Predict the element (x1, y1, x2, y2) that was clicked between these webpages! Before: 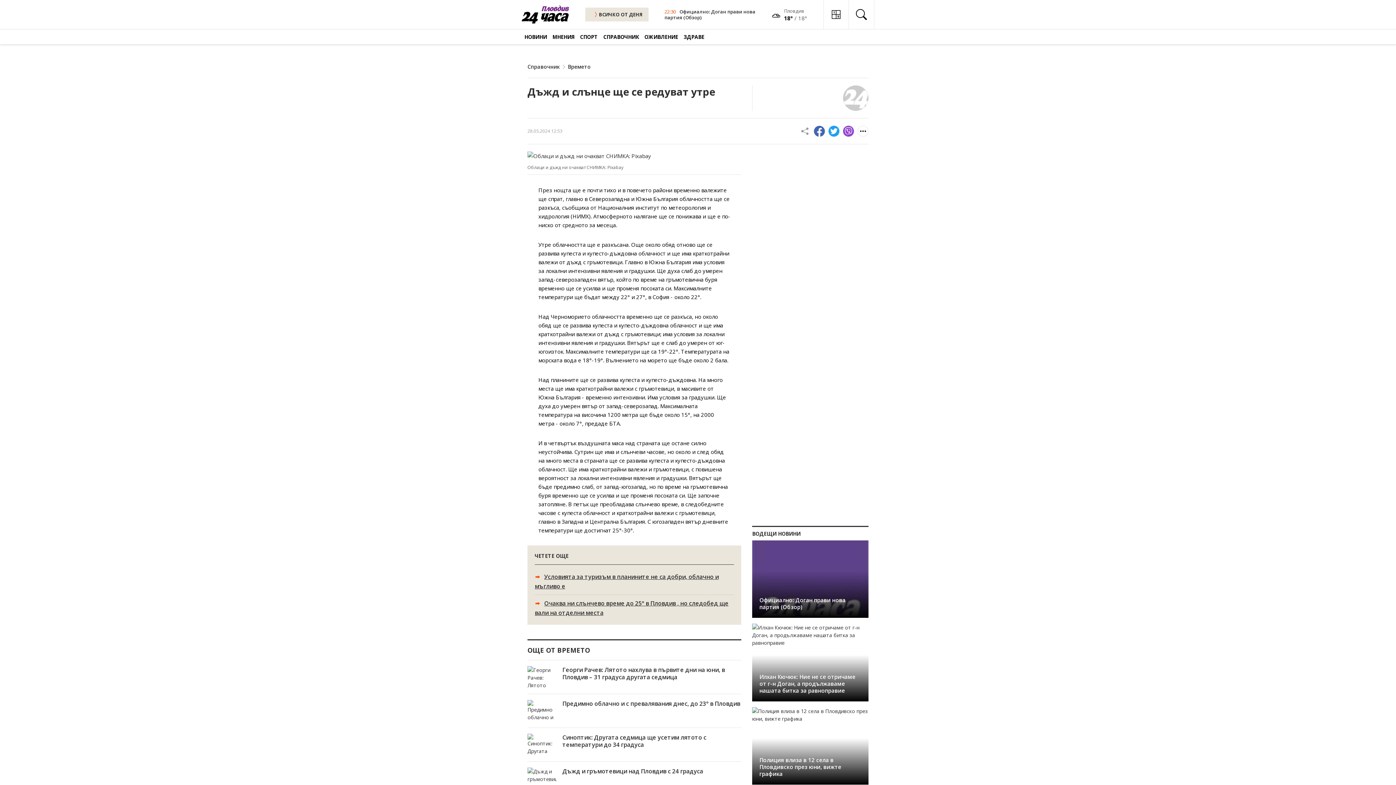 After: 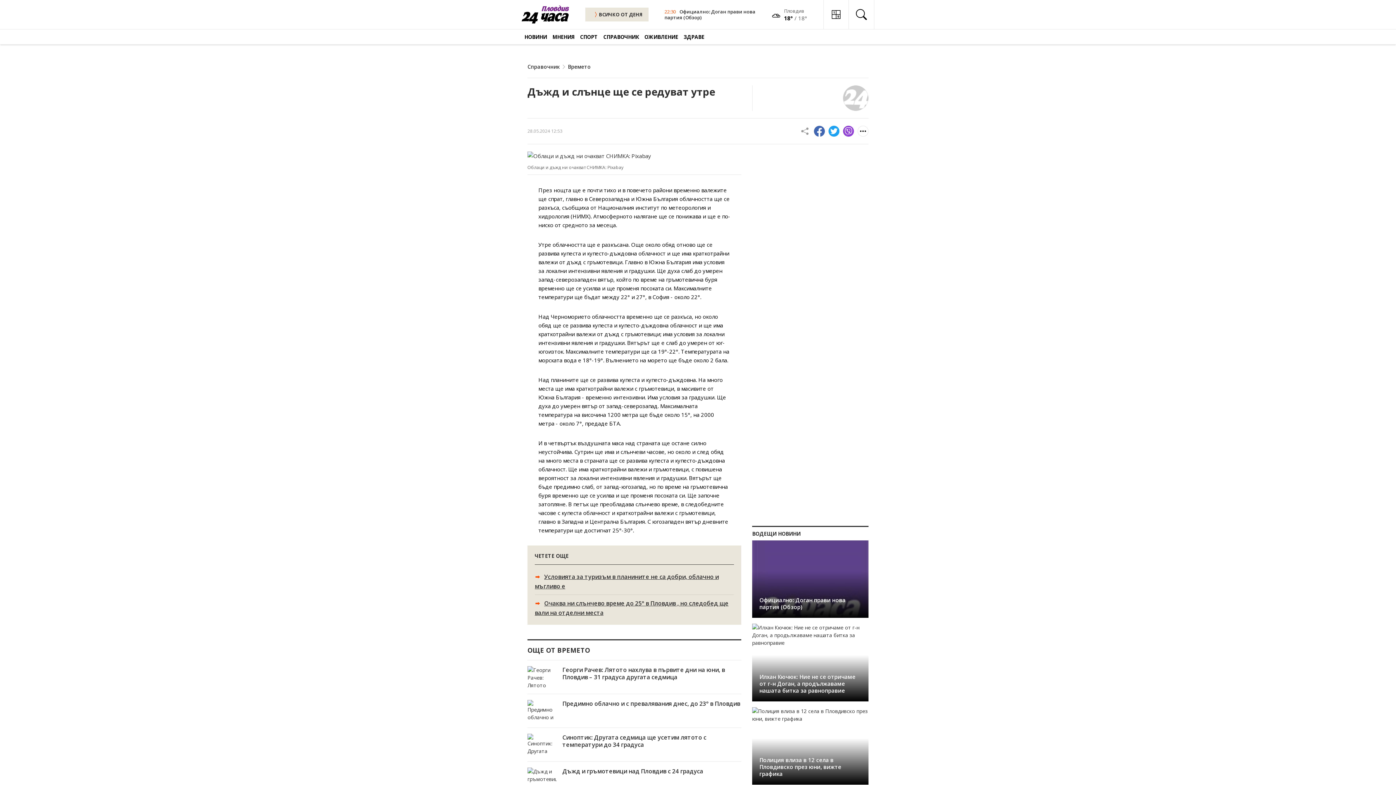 Action: bbox: (814, 125, 825, 136) label: Facebook